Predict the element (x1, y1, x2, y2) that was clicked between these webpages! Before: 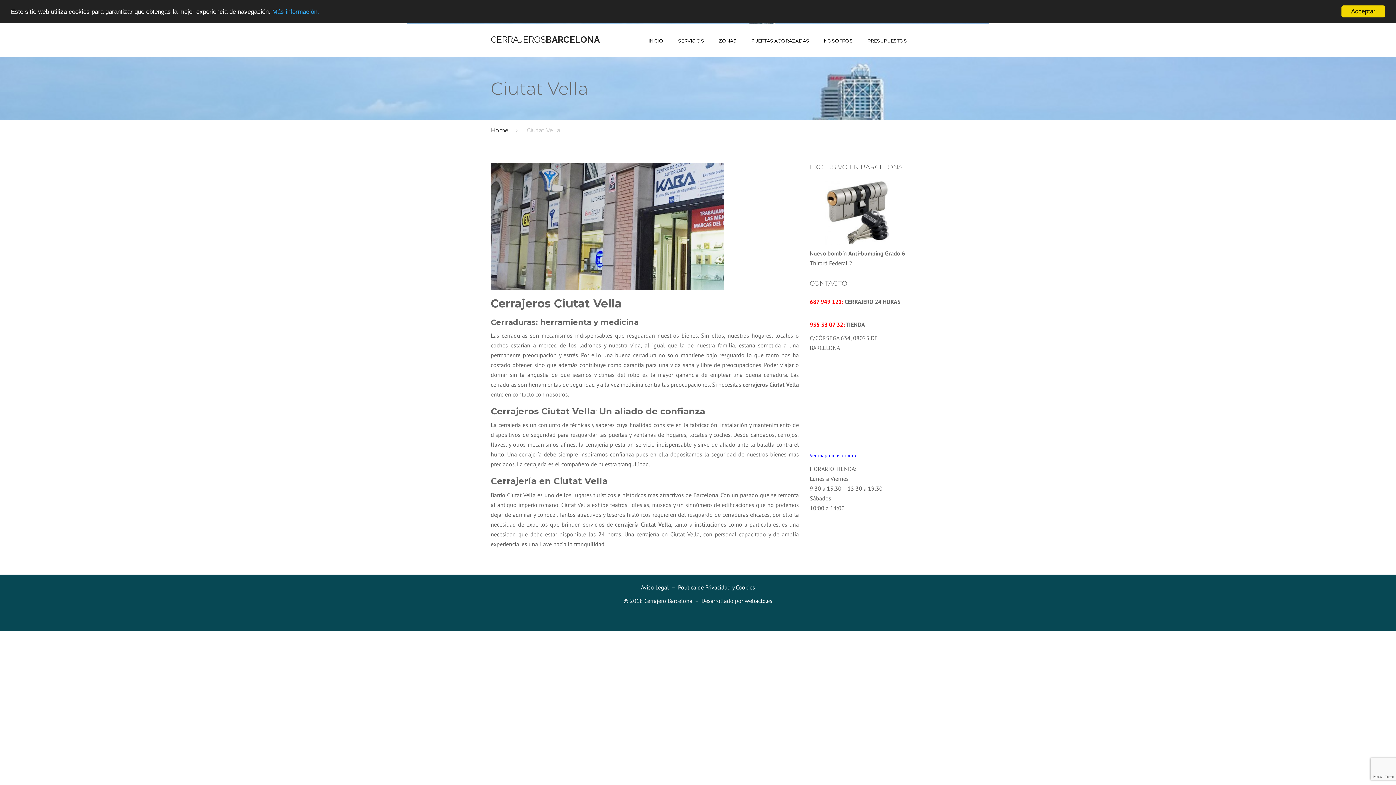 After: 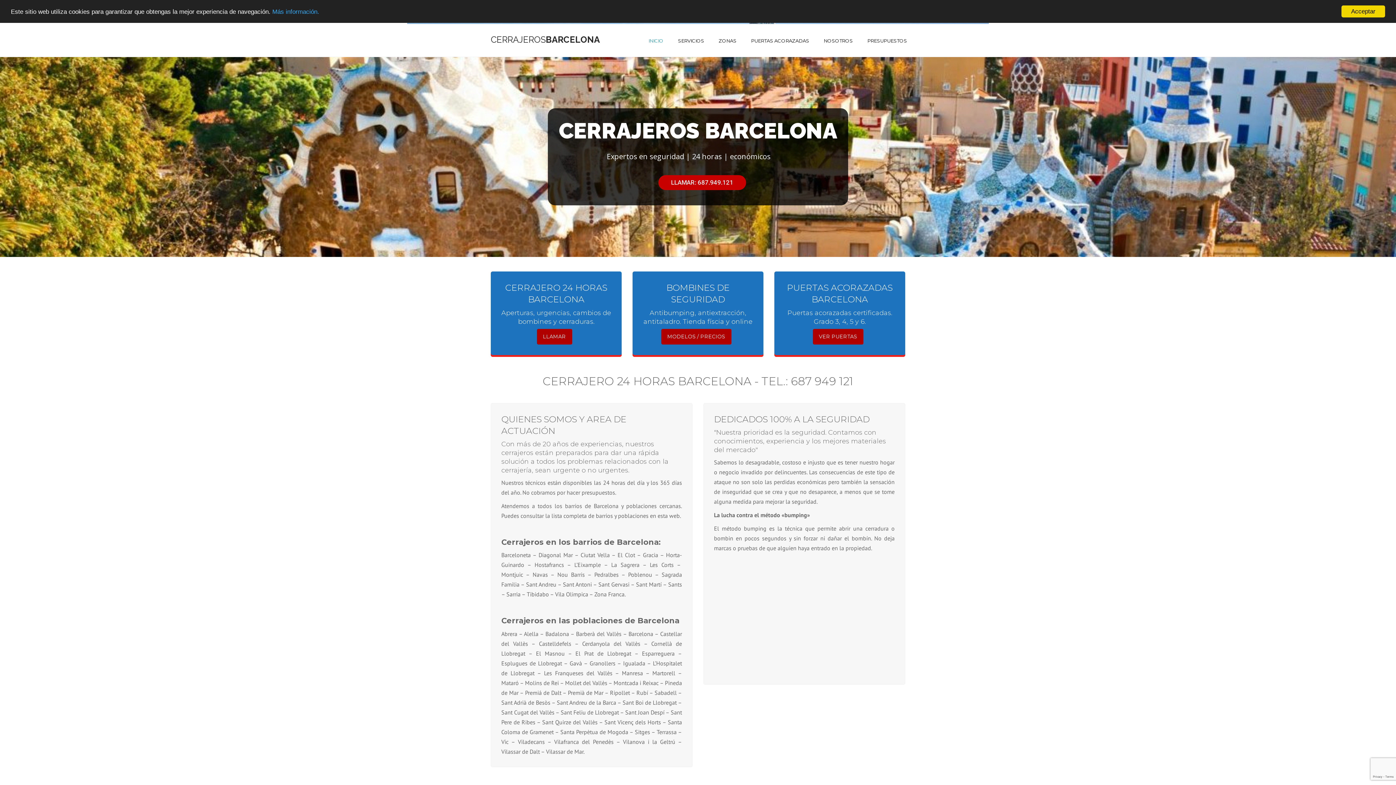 Action: label: INICIO bbox: (648, 36, 667, 45)